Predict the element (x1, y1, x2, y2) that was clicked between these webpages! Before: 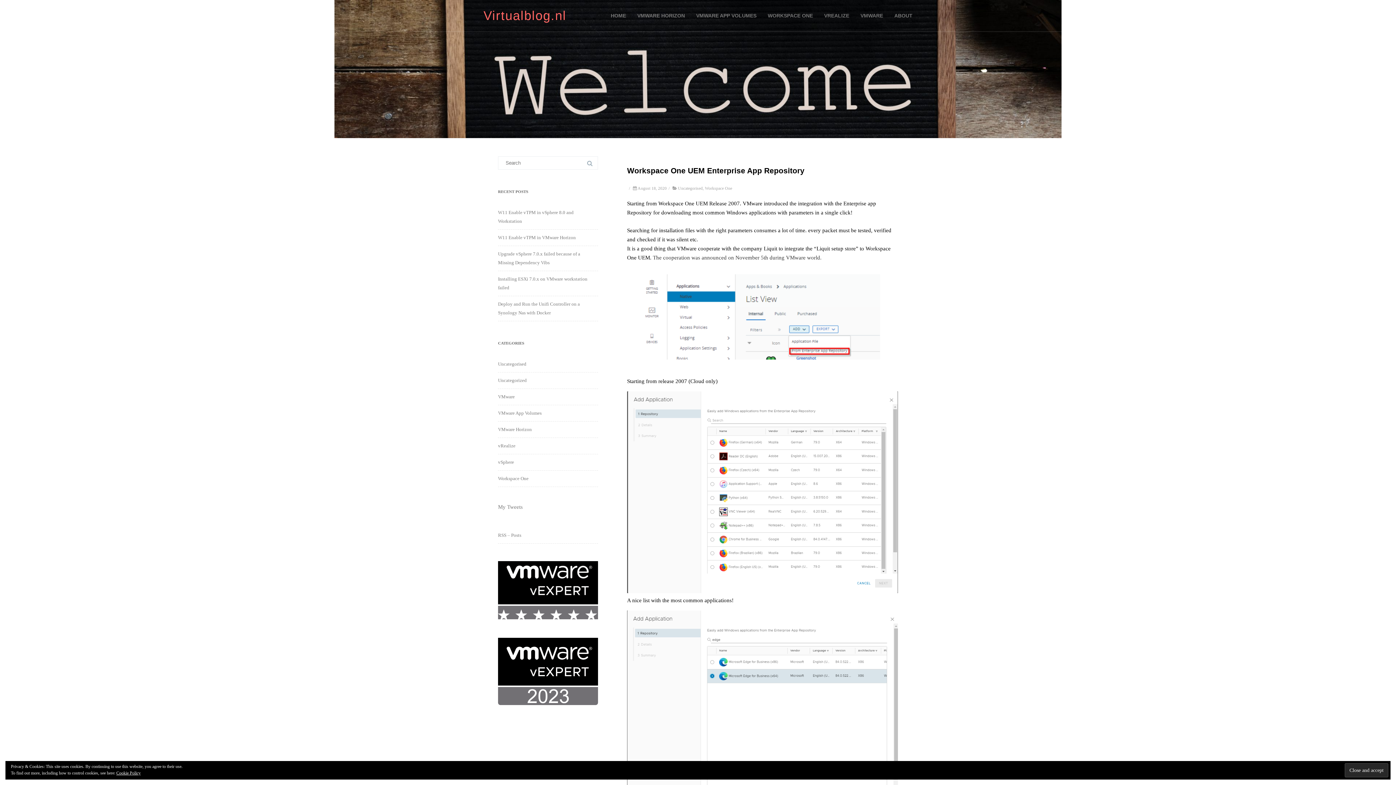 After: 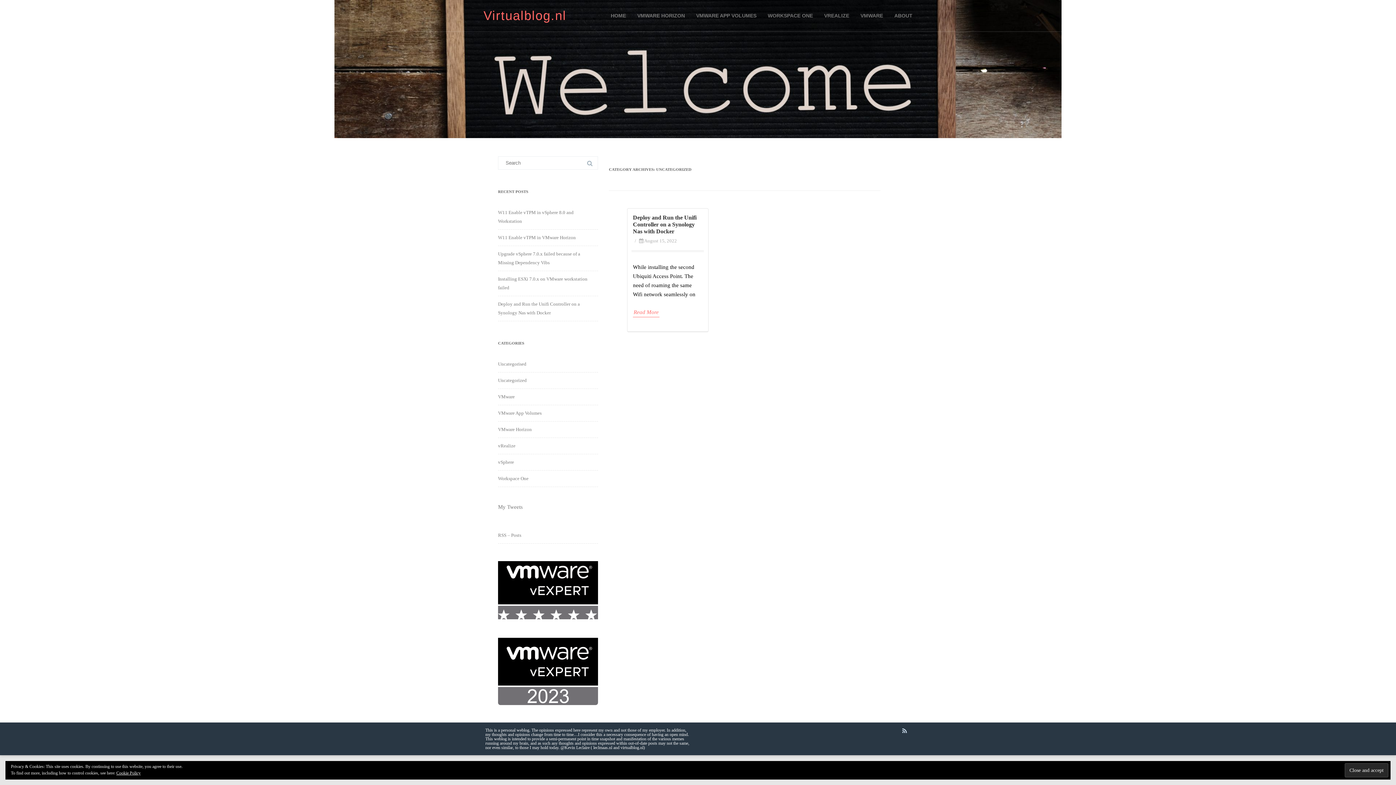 Action: bbox: (498, 377, 526, 383) label: Uncategorized